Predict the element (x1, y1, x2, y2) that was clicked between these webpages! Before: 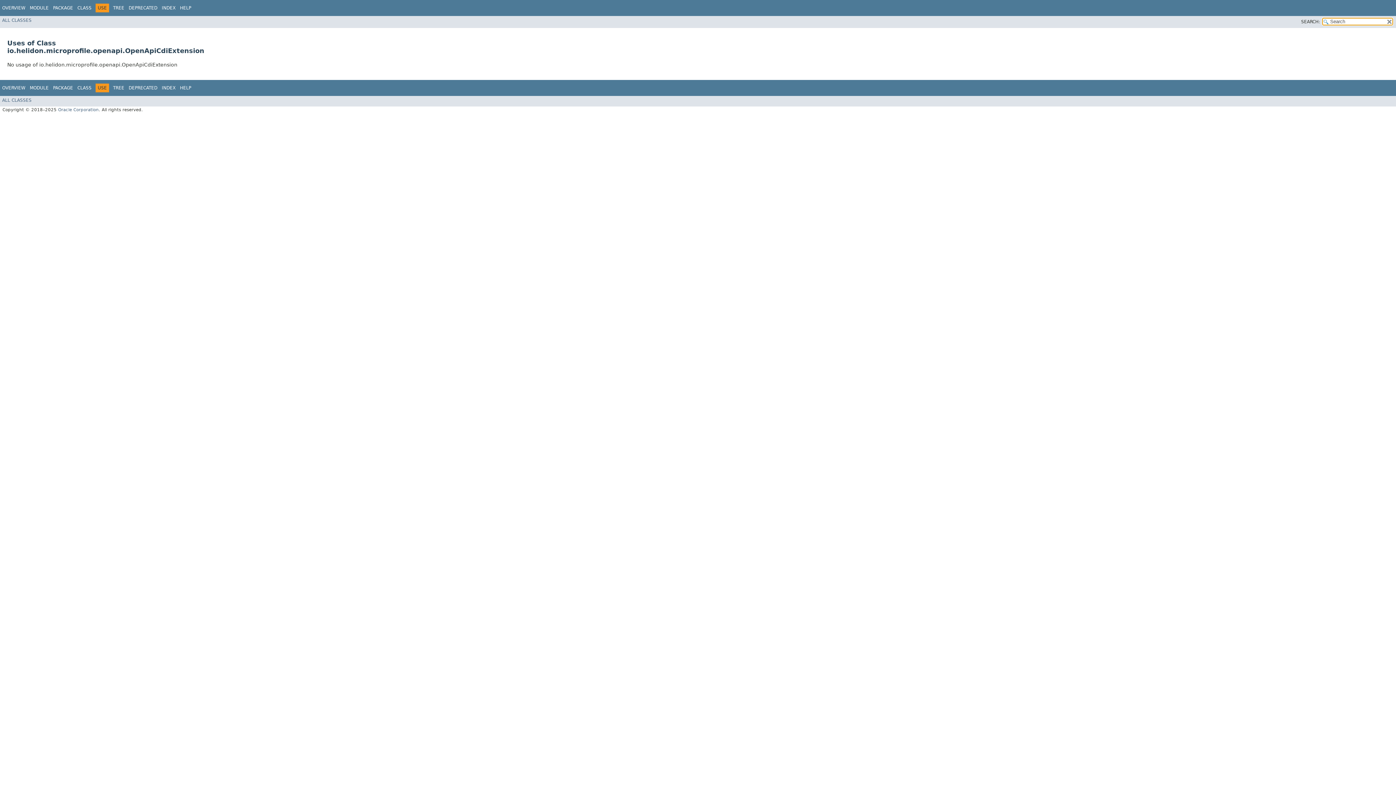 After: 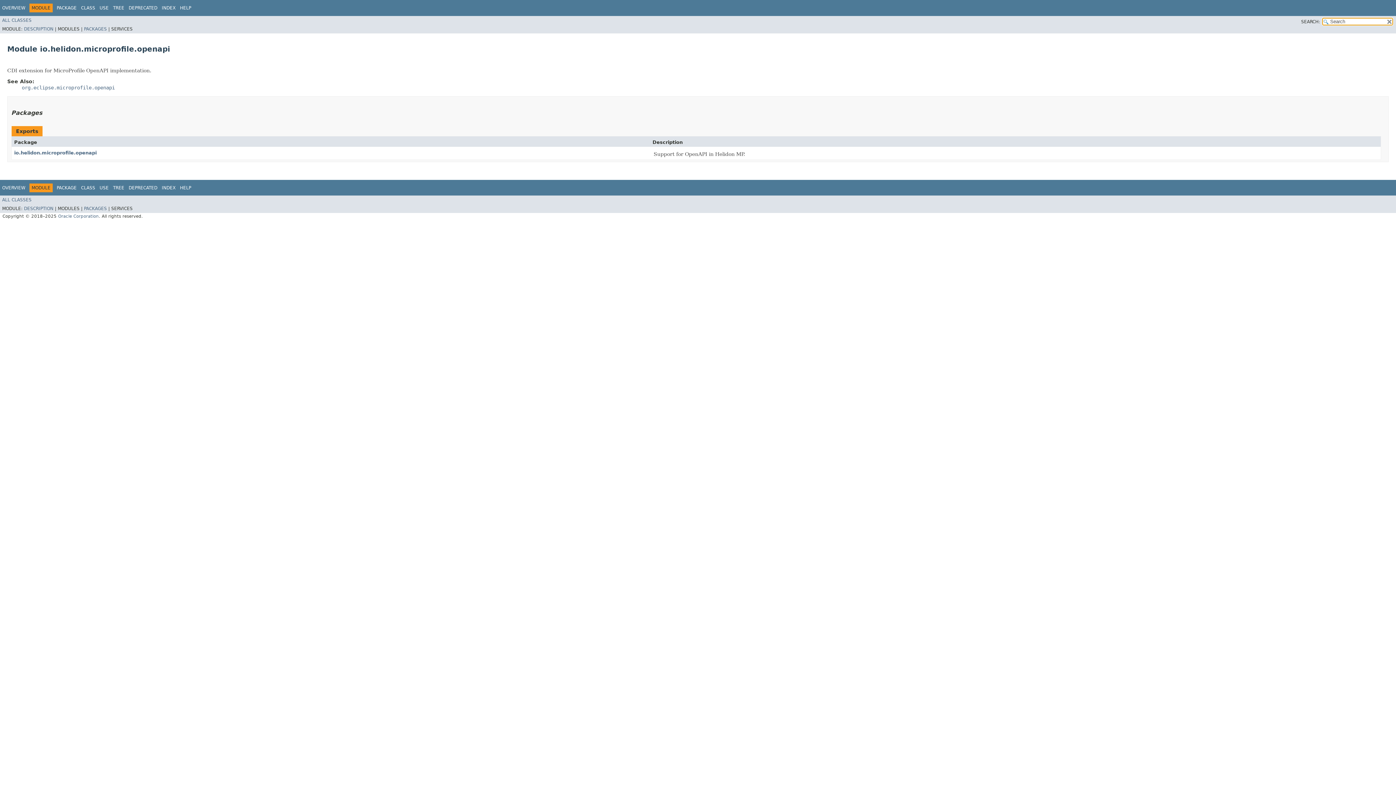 Action: bbox: (29, 5, 48, 10) label: MODULE